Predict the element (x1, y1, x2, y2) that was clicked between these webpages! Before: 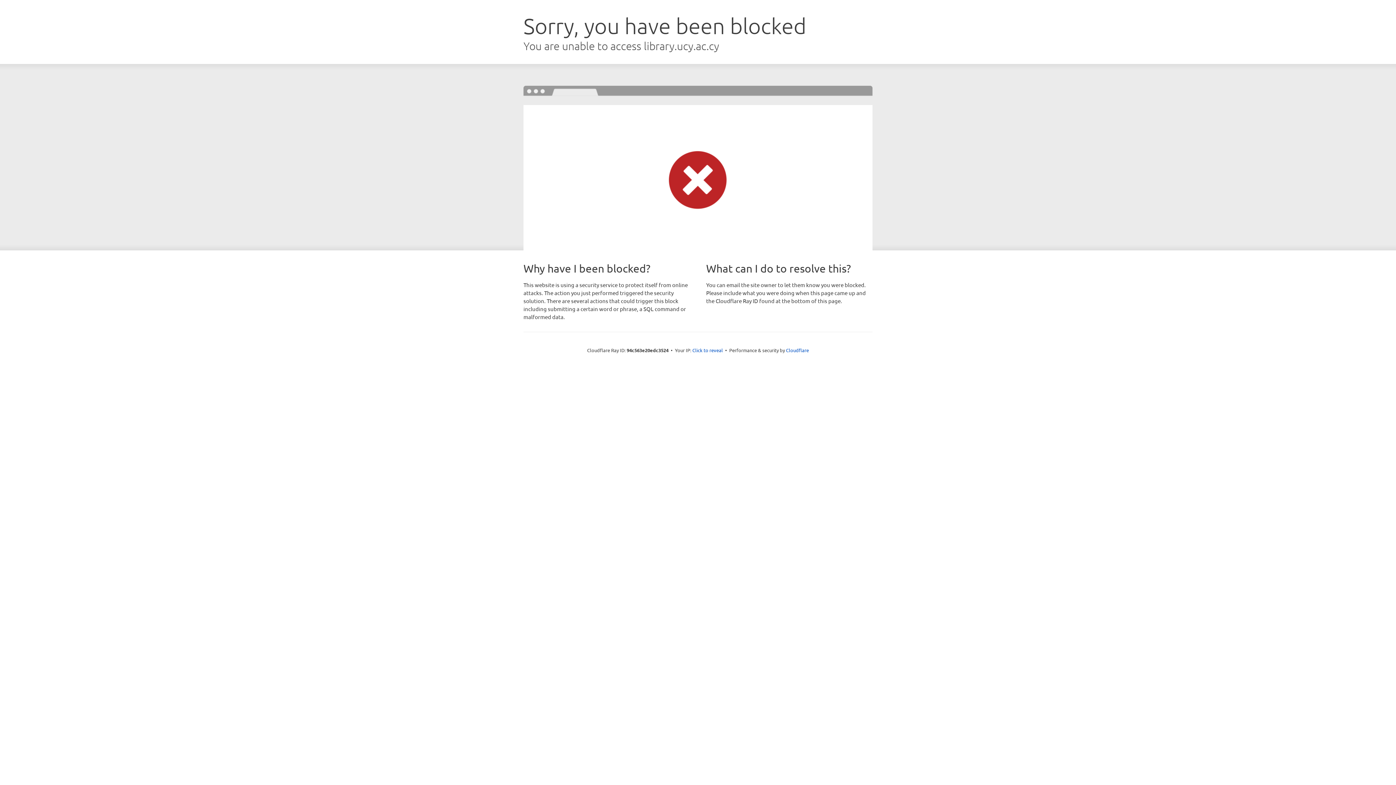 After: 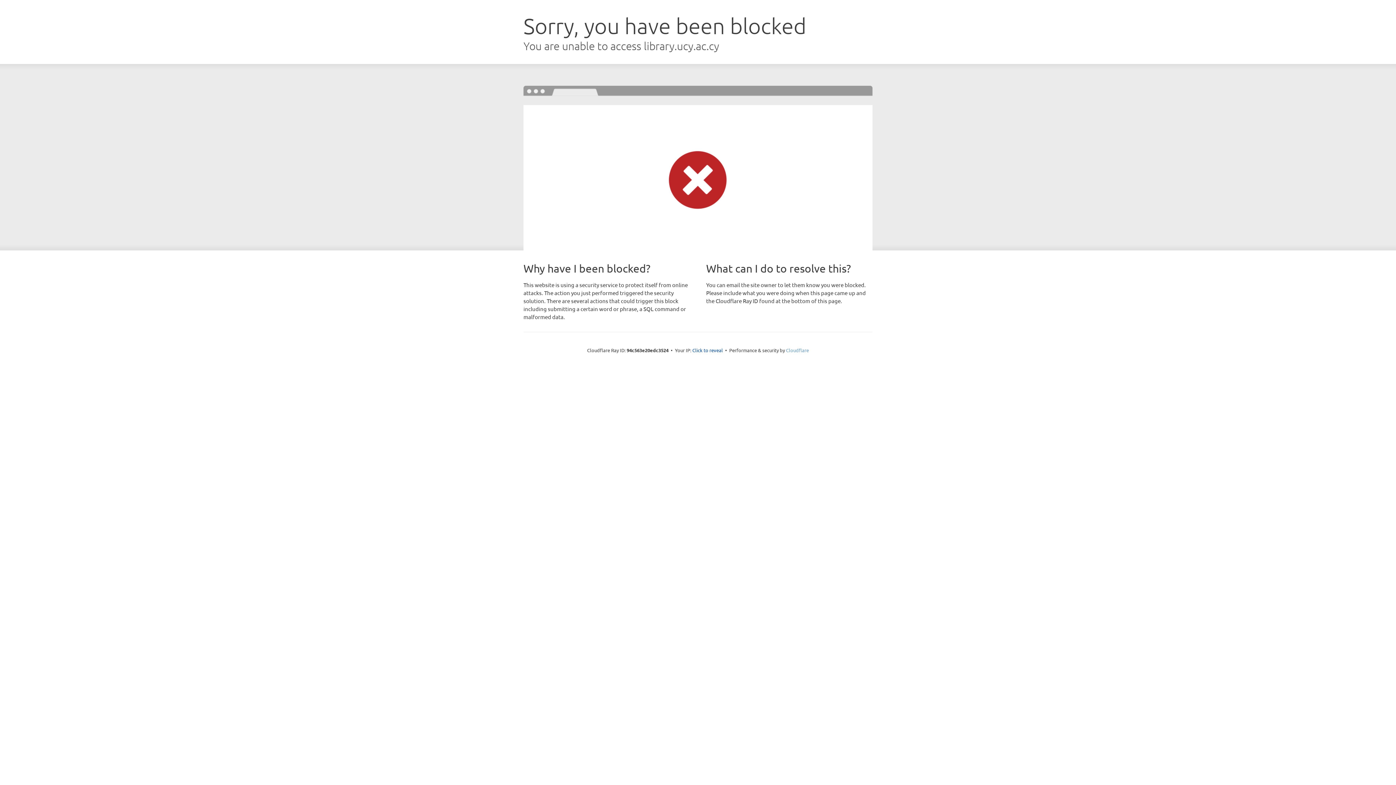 Action: bbox: (786, 347, 809, 353) label: Cloudflare